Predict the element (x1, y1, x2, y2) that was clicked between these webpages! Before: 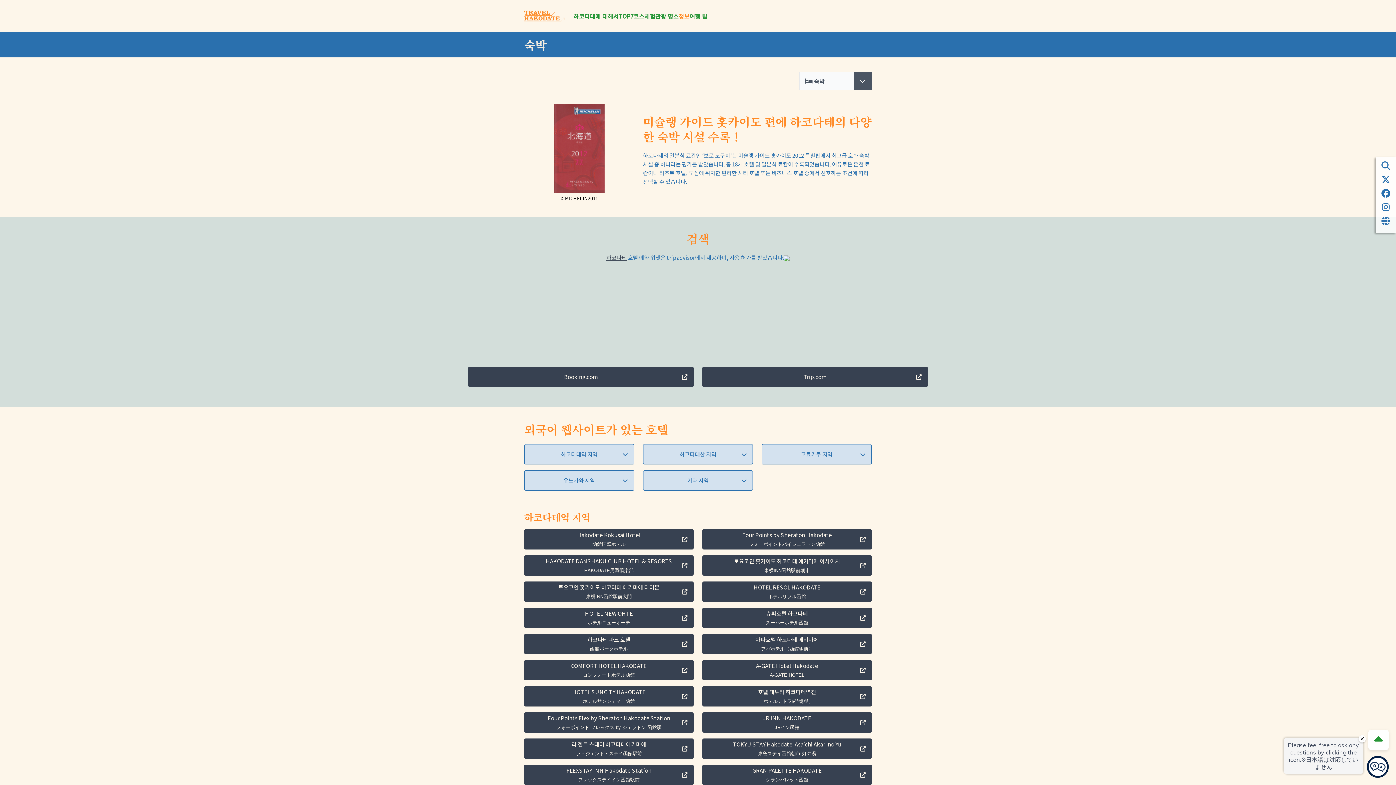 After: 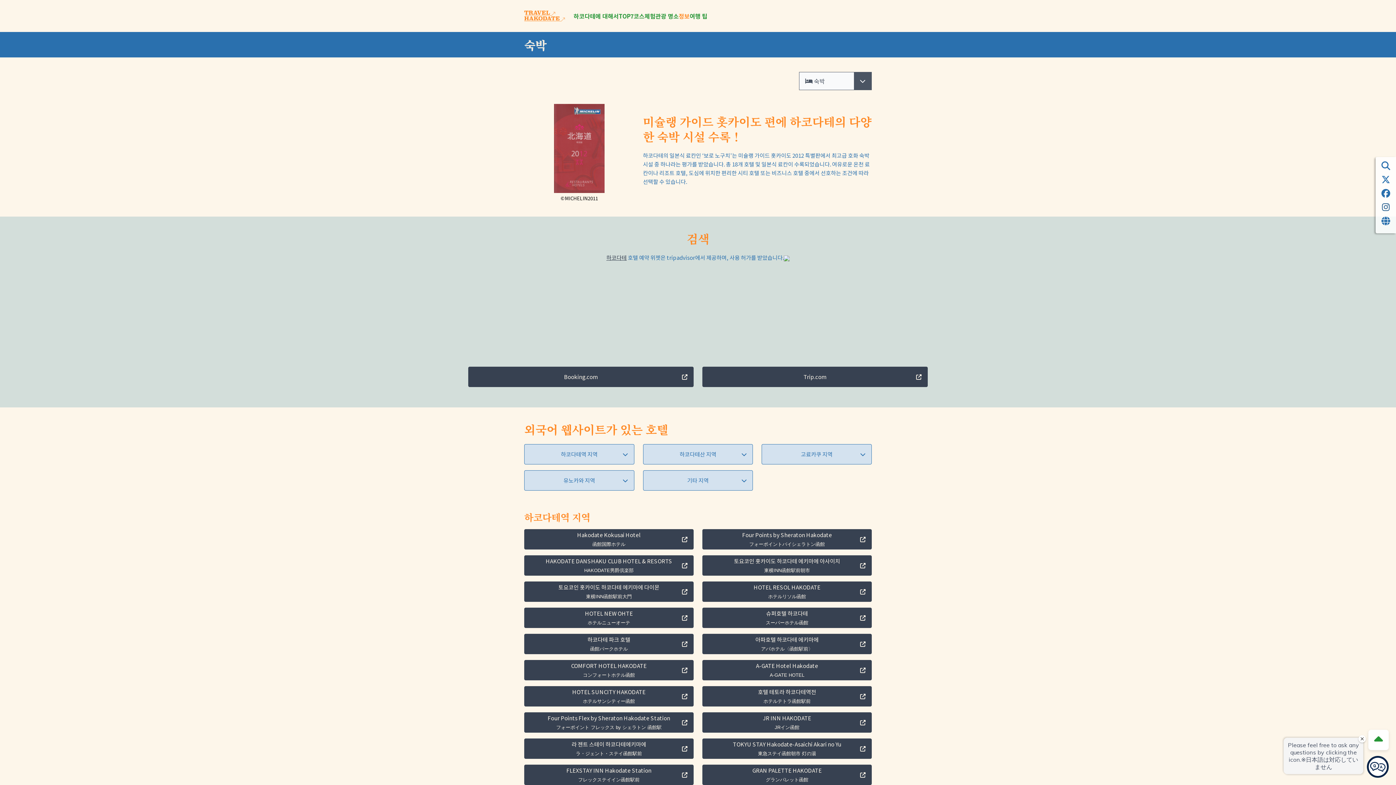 Action: bbox: (1378, 202, 1393, 211)